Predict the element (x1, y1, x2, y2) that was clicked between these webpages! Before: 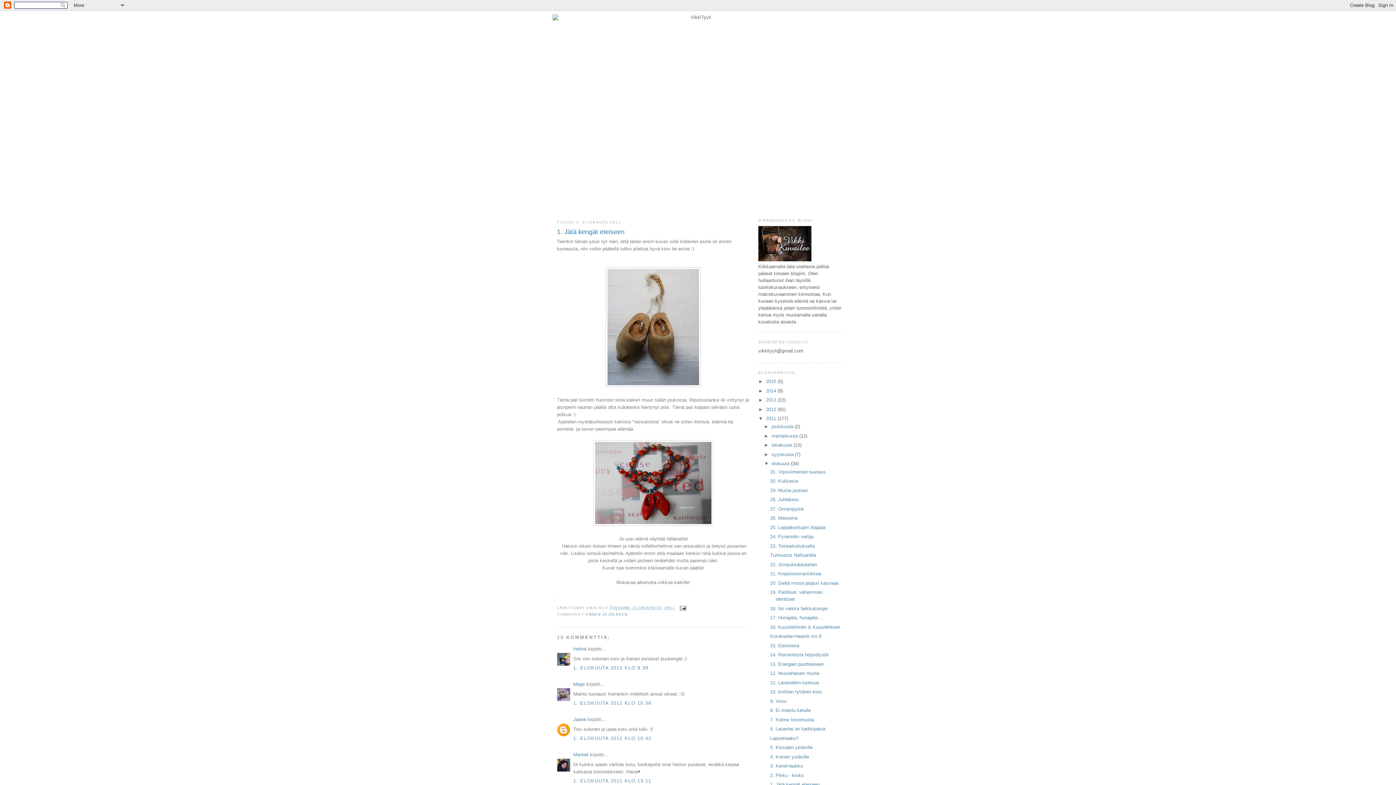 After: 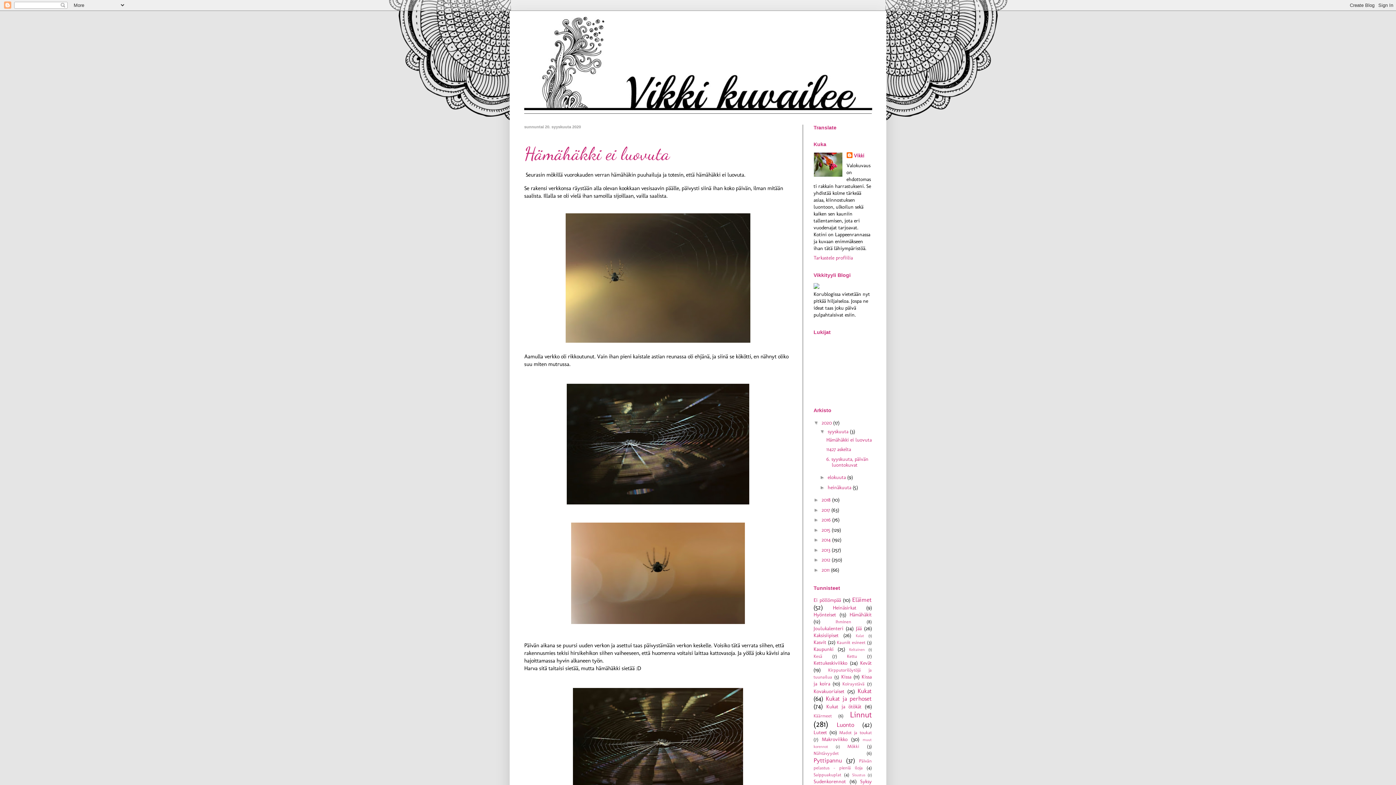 Action: bbox: (758, 257, 811, 262) label: 
